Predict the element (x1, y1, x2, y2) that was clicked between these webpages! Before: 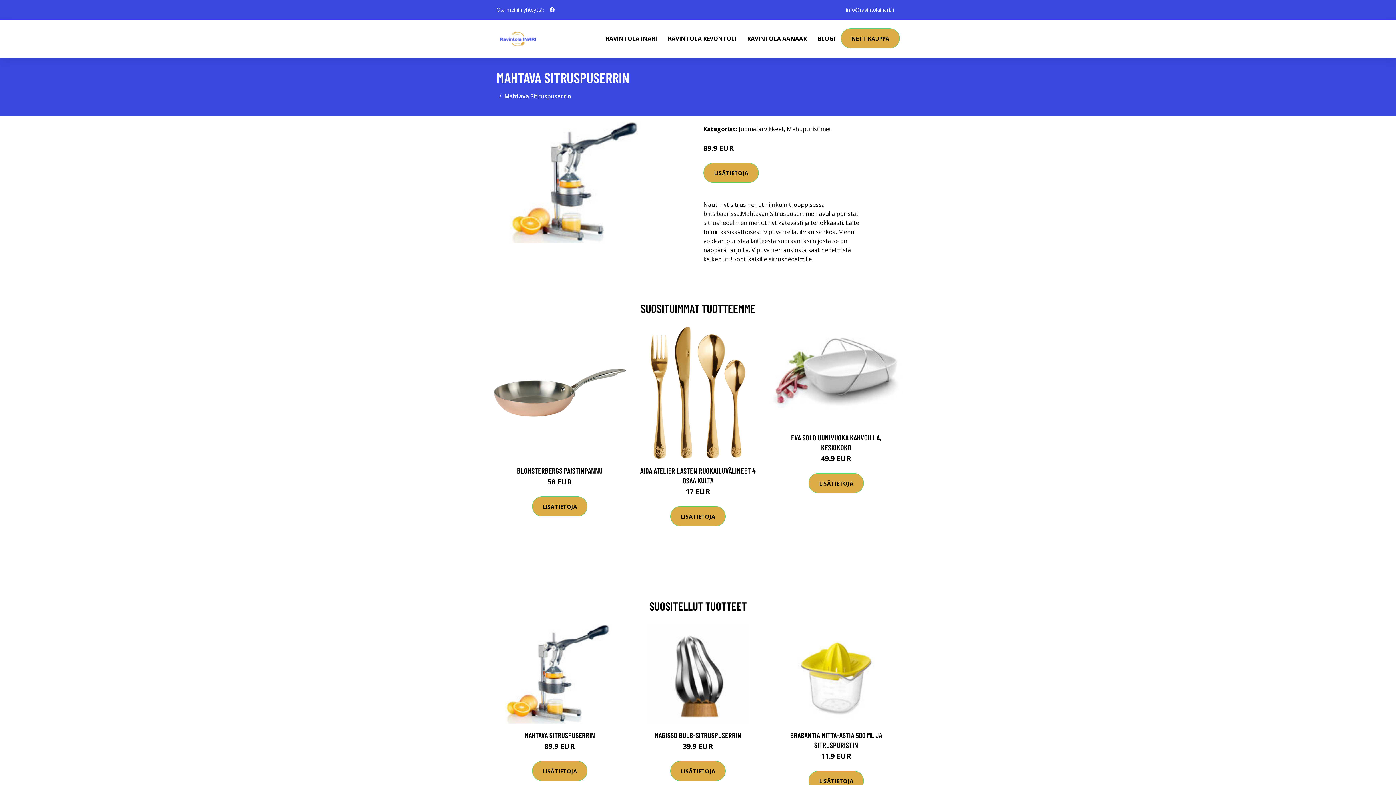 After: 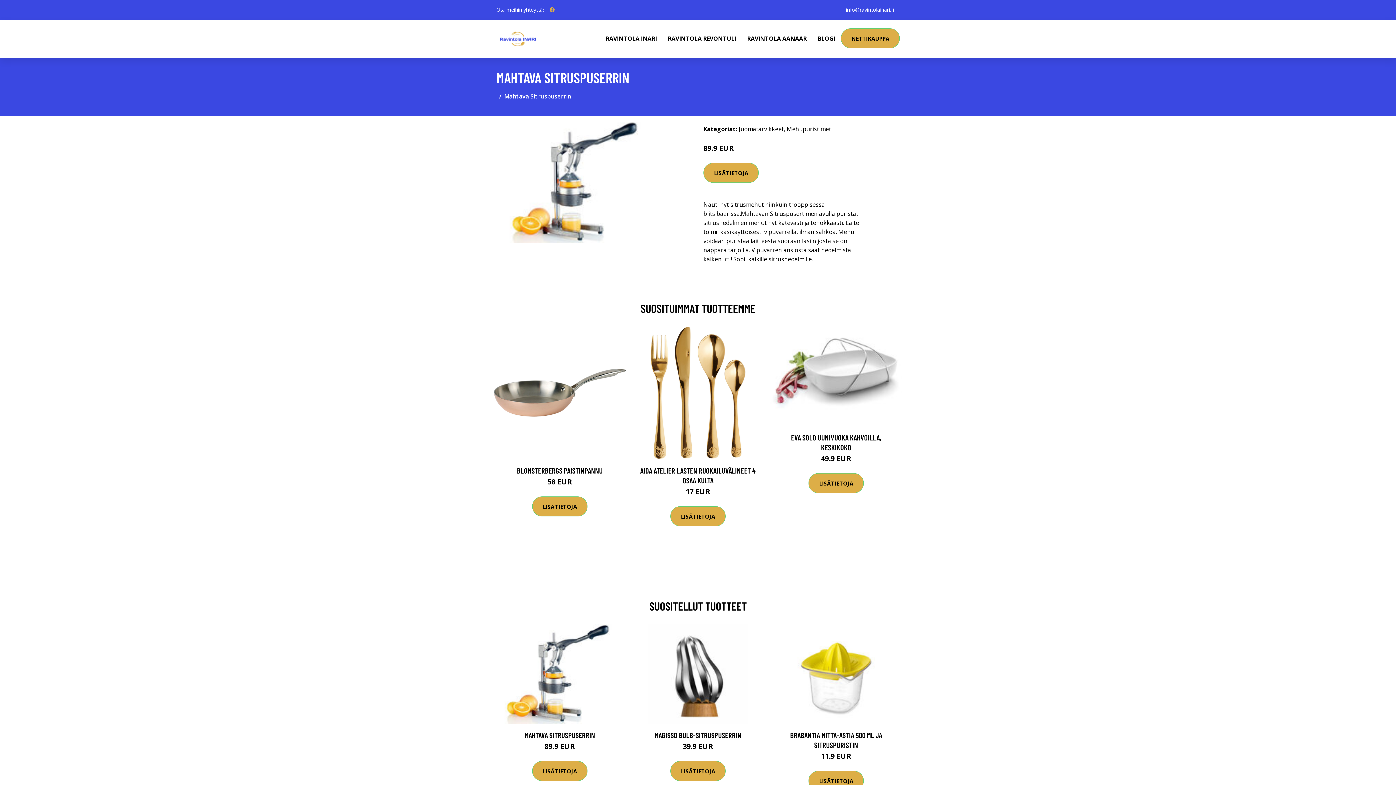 Action: label: social profile bbox: (546, 2, 557, 16)